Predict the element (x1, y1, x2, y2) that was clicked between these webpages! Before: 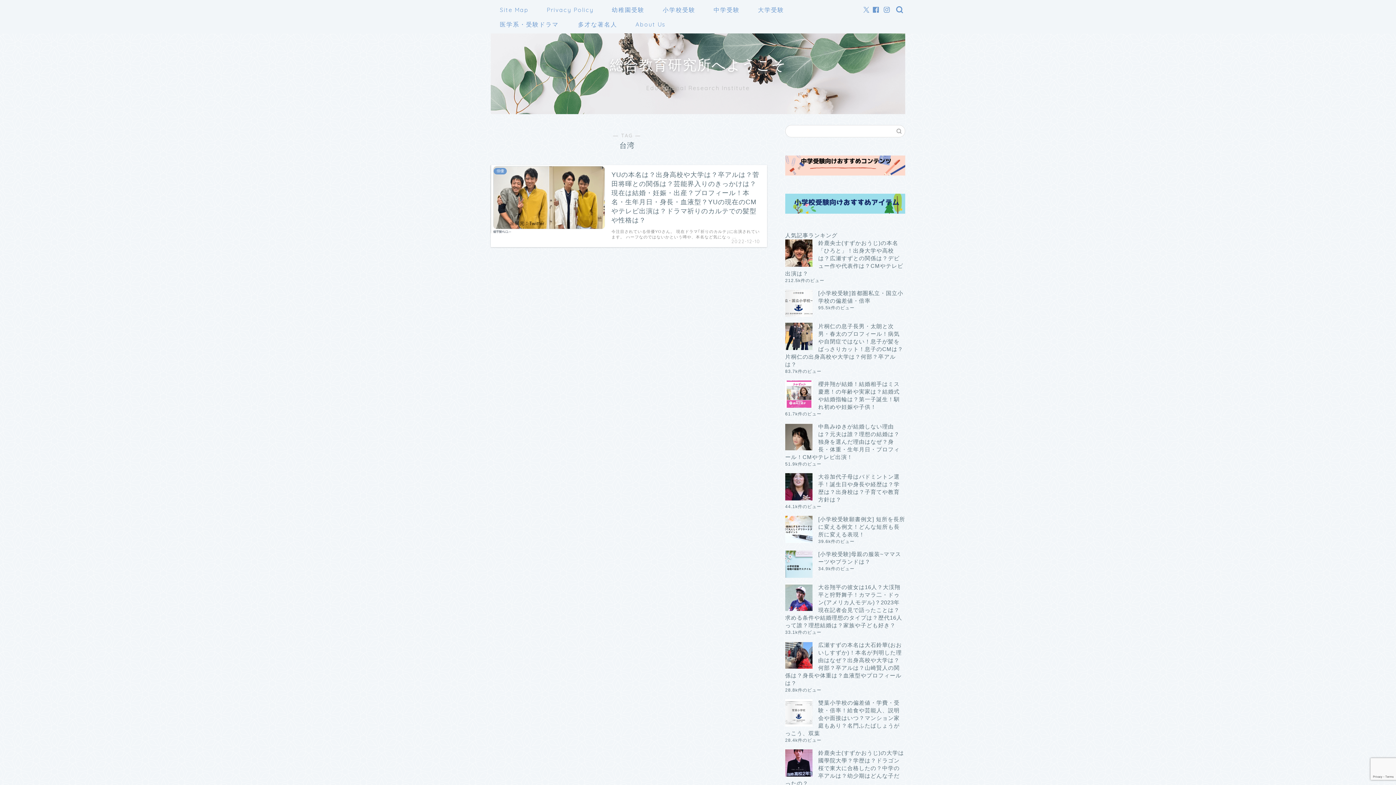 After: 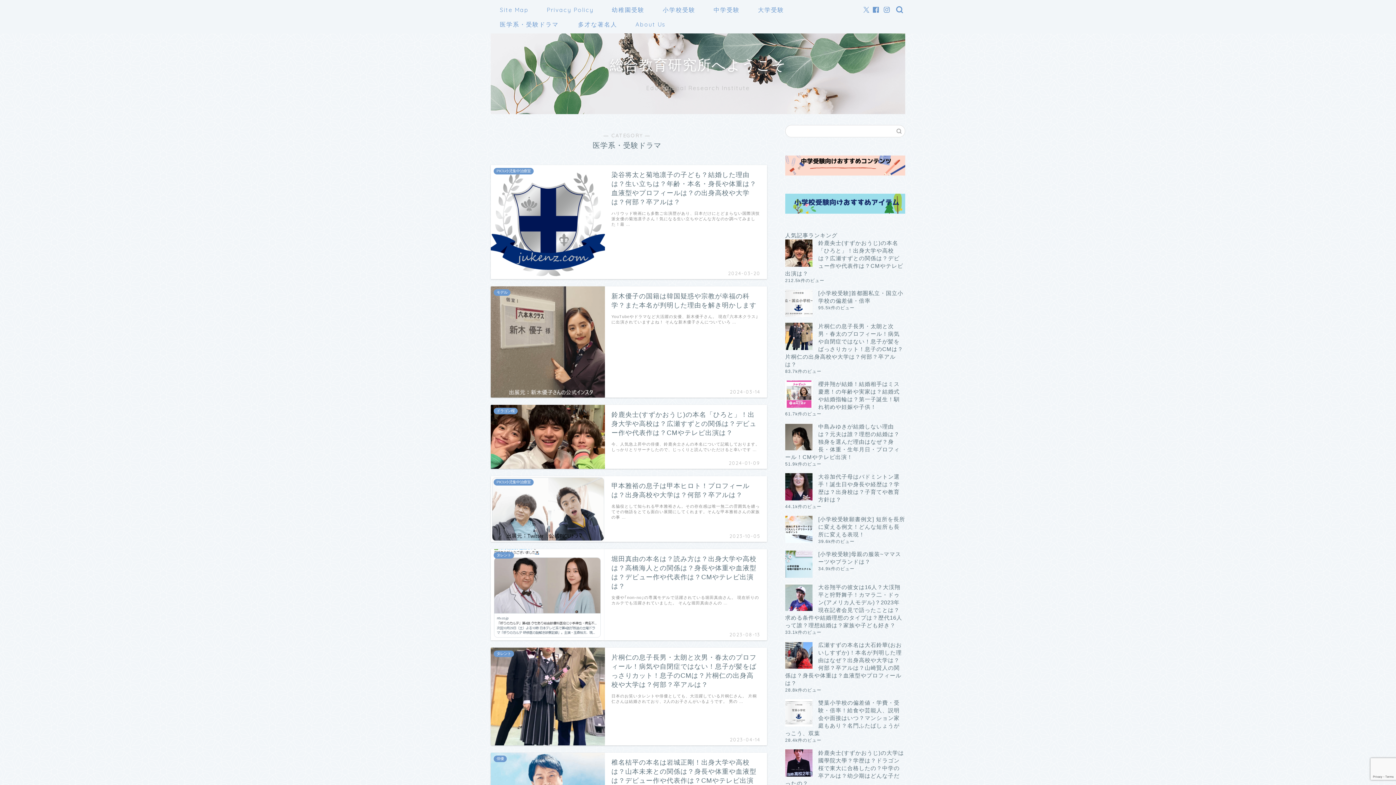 Action: bbox: (490, 18, 568, 33) label: 医学系・受験ドラマ